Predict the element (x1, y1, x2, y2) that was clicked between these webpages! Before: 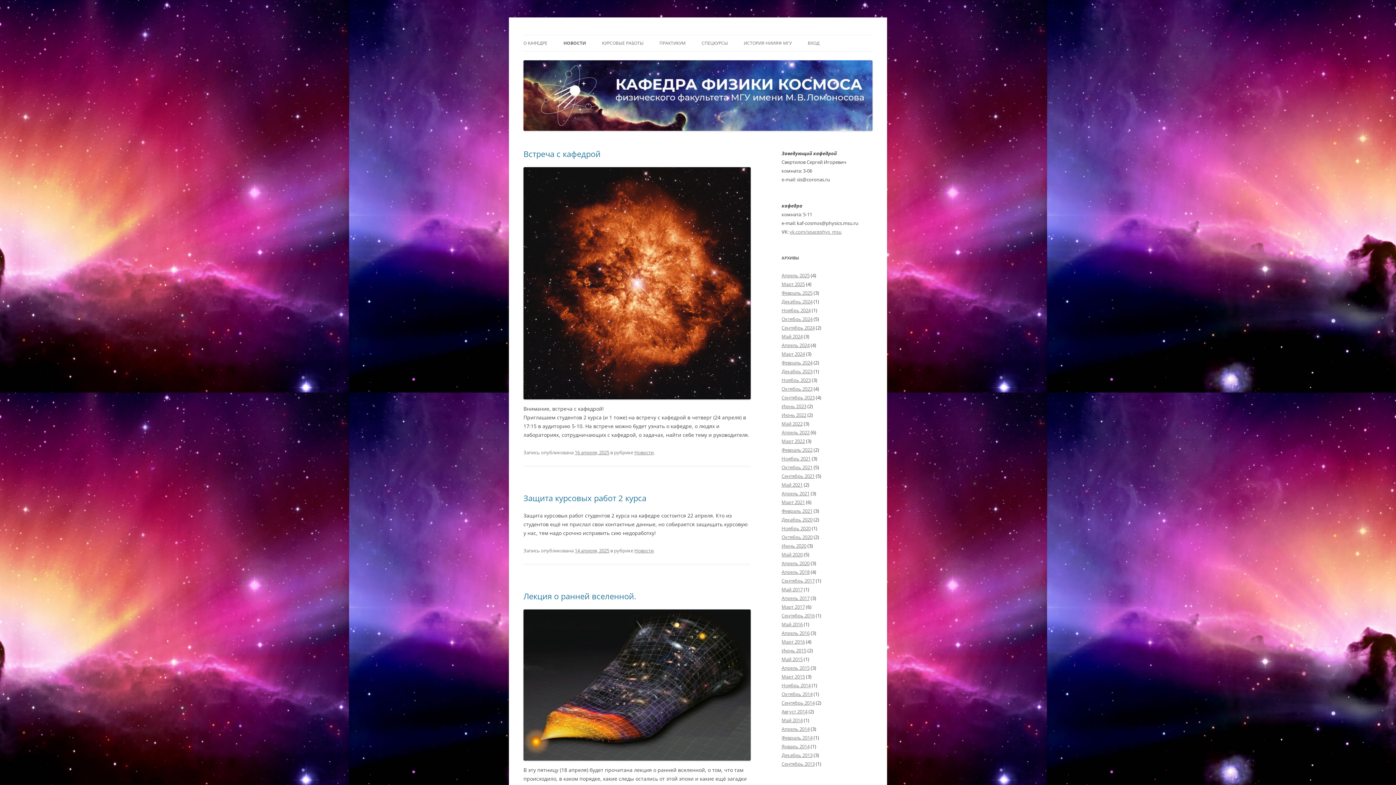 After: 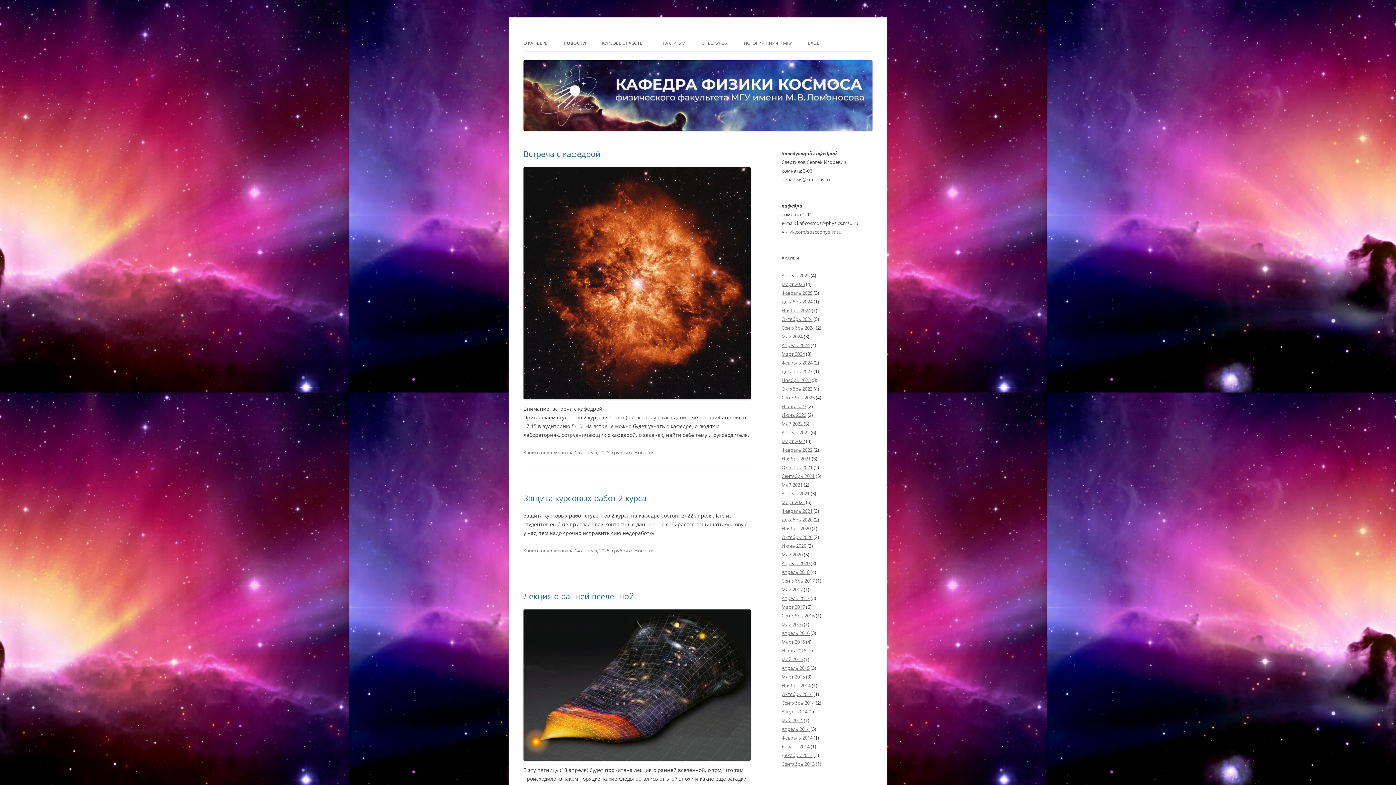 Action: label: Декабрь 2023 bbox: (781, 368, 812, 375)